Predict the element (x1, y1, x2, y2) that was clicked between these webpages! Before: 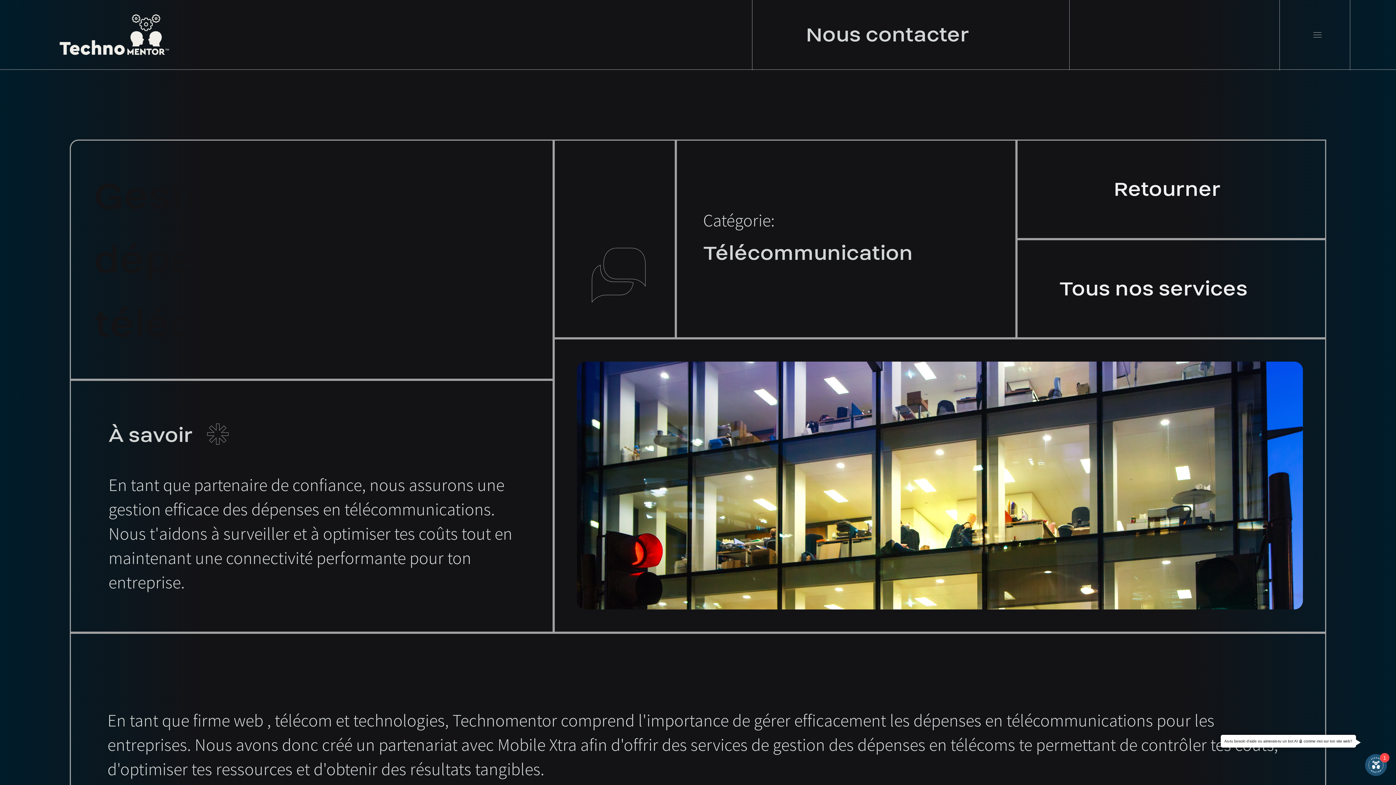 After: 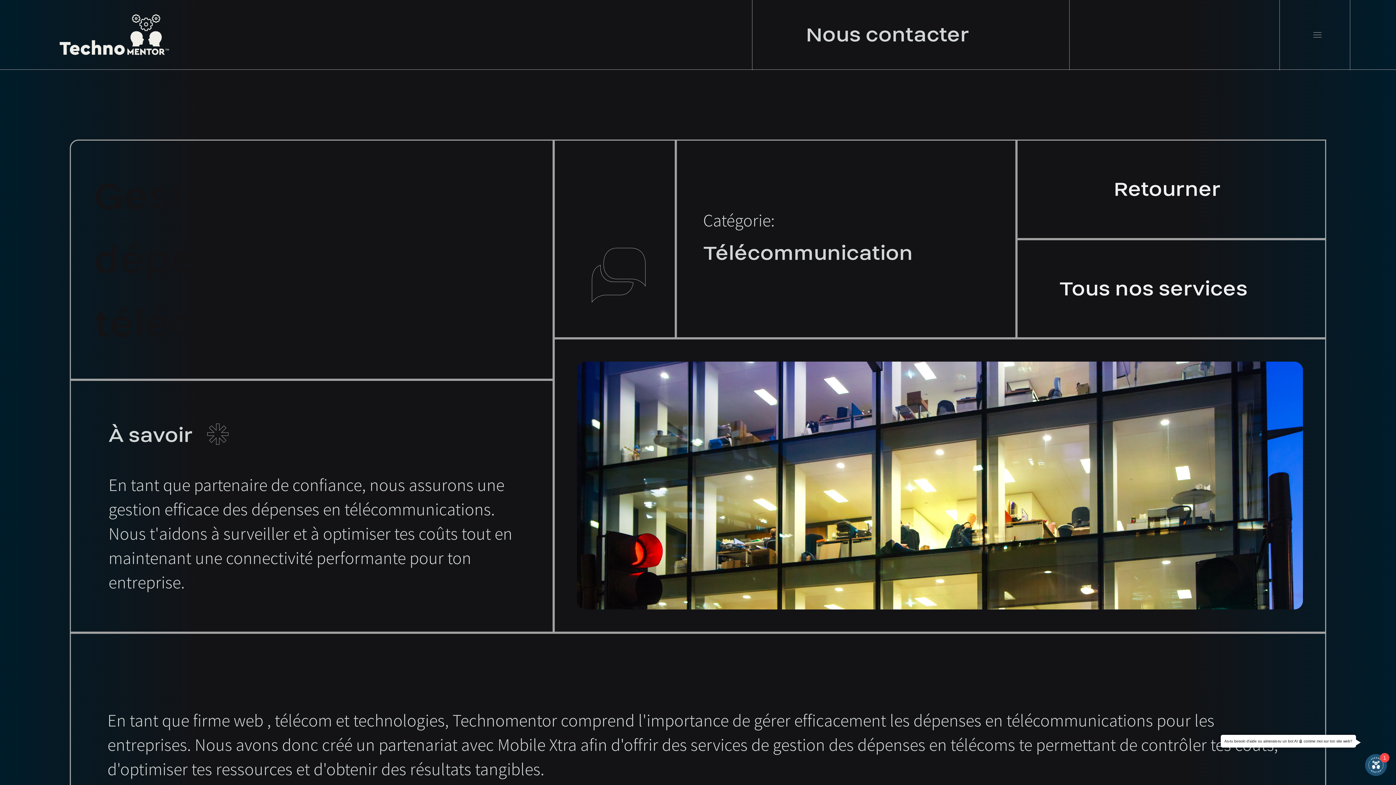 Action: label: gestion efficace des dépenses en télécommunications bbox: (108, 497, 491, 520)